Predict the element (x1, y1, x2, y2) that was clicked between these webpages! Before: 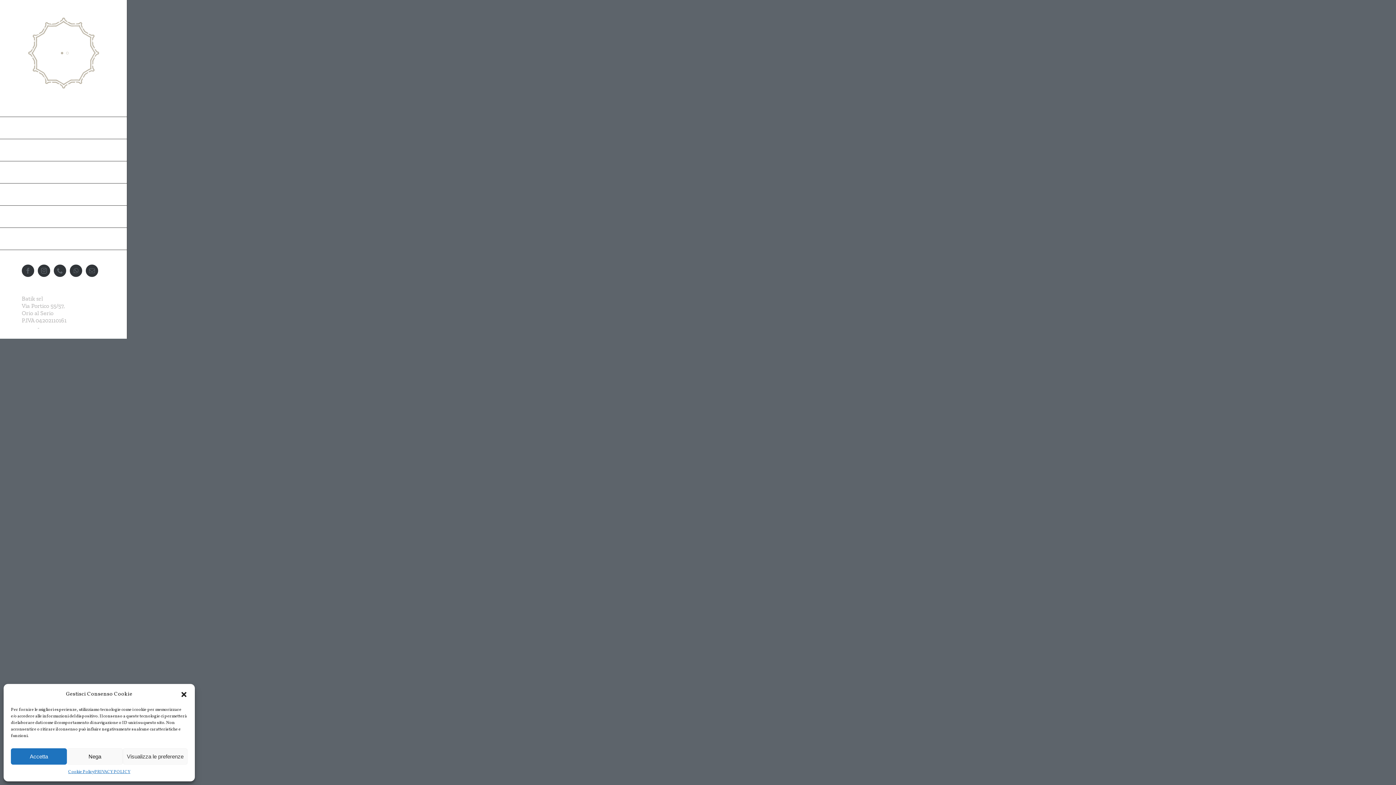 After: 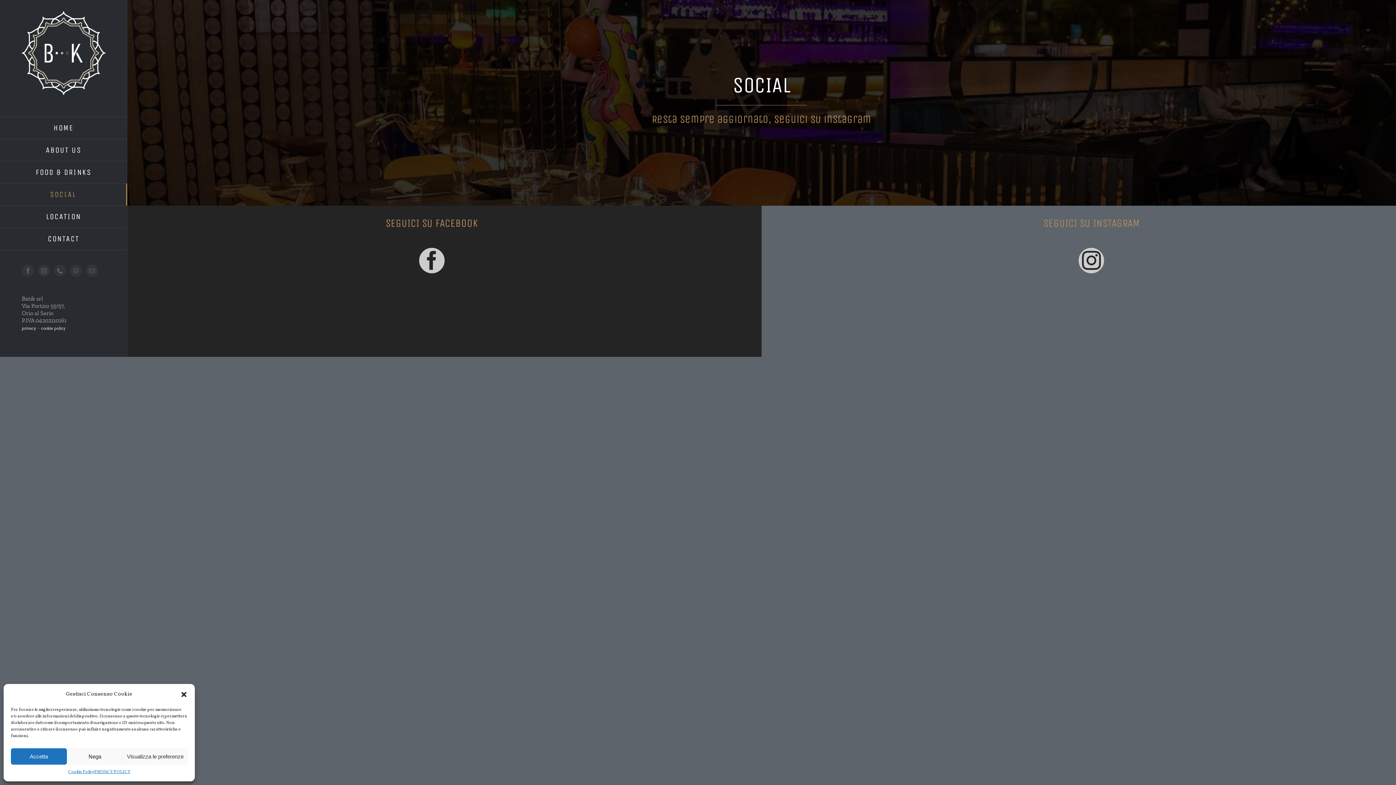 Action: bbox: (0, 183, 127, 205) label: SOCIAL